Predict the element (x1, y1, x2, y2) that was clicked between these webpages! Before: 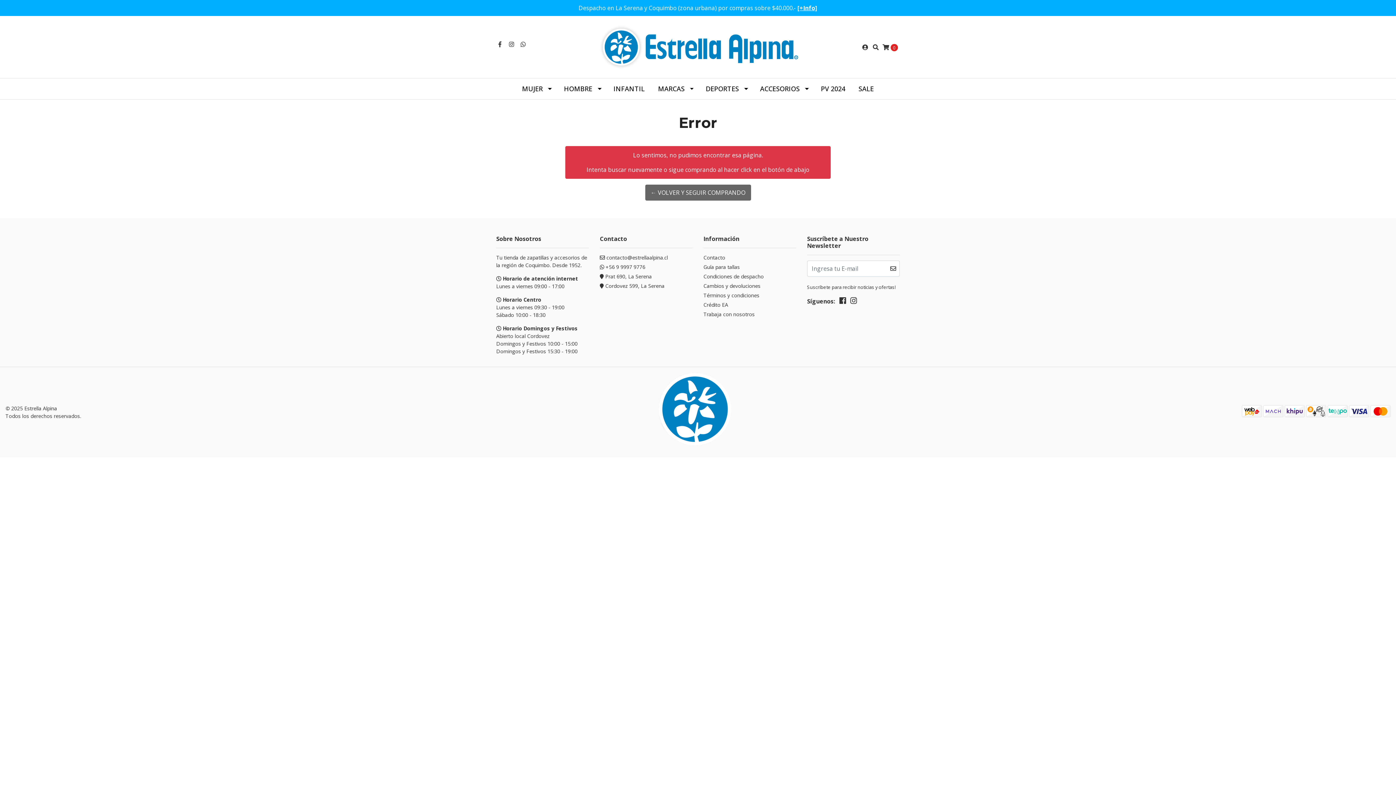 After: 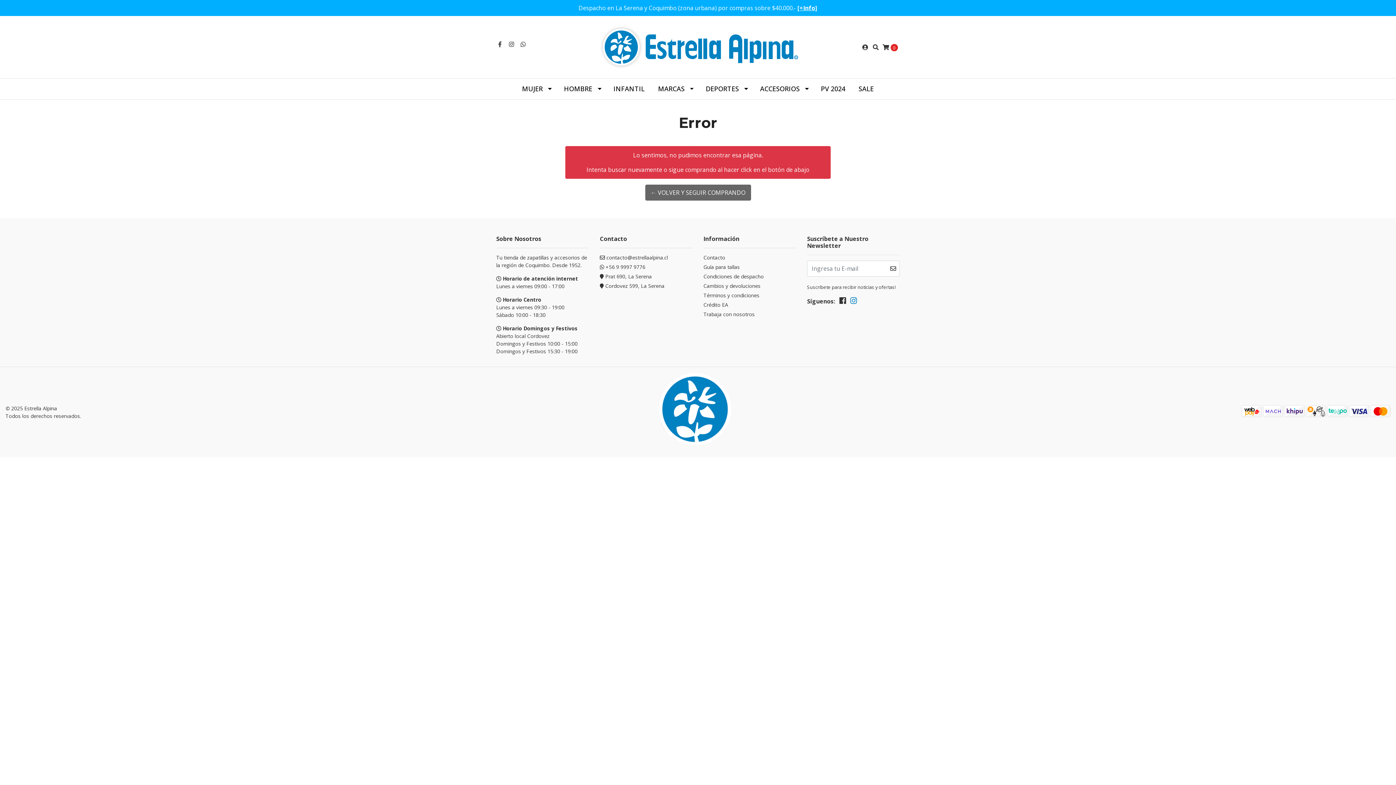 Action: bbox: (850, 297, 857, 307)